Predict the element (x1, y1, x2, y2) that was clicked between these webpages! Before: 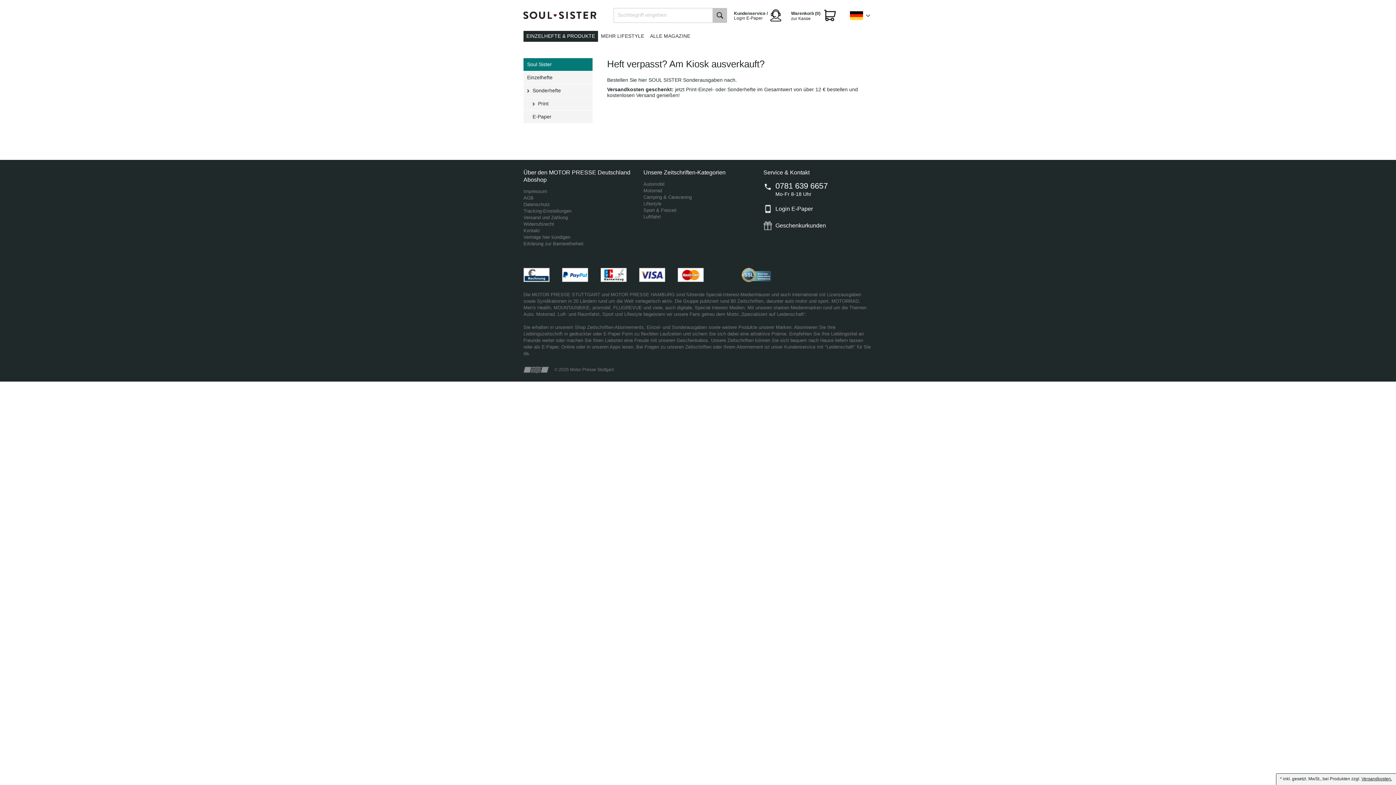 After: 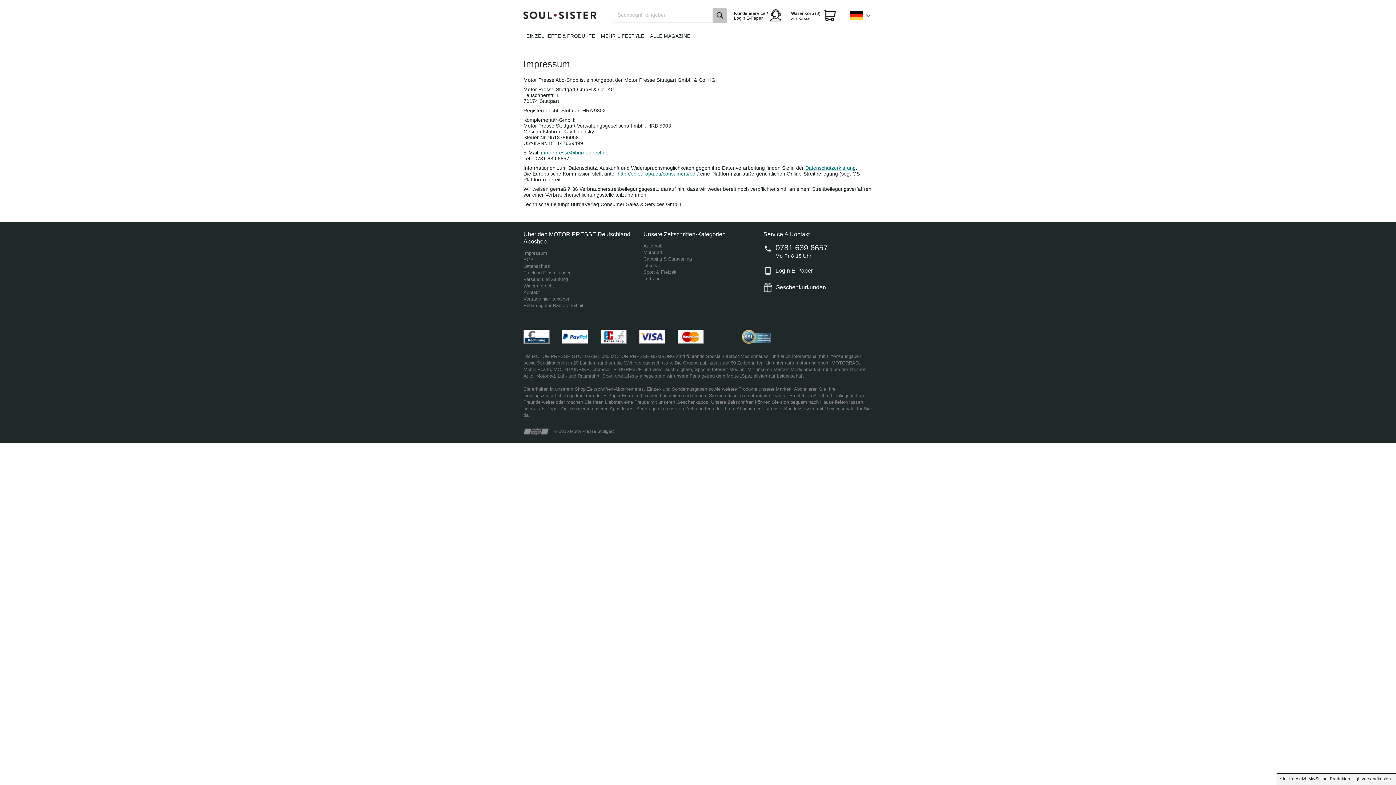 Action: bbox: (523, 188, 547, 194) label: Impressum